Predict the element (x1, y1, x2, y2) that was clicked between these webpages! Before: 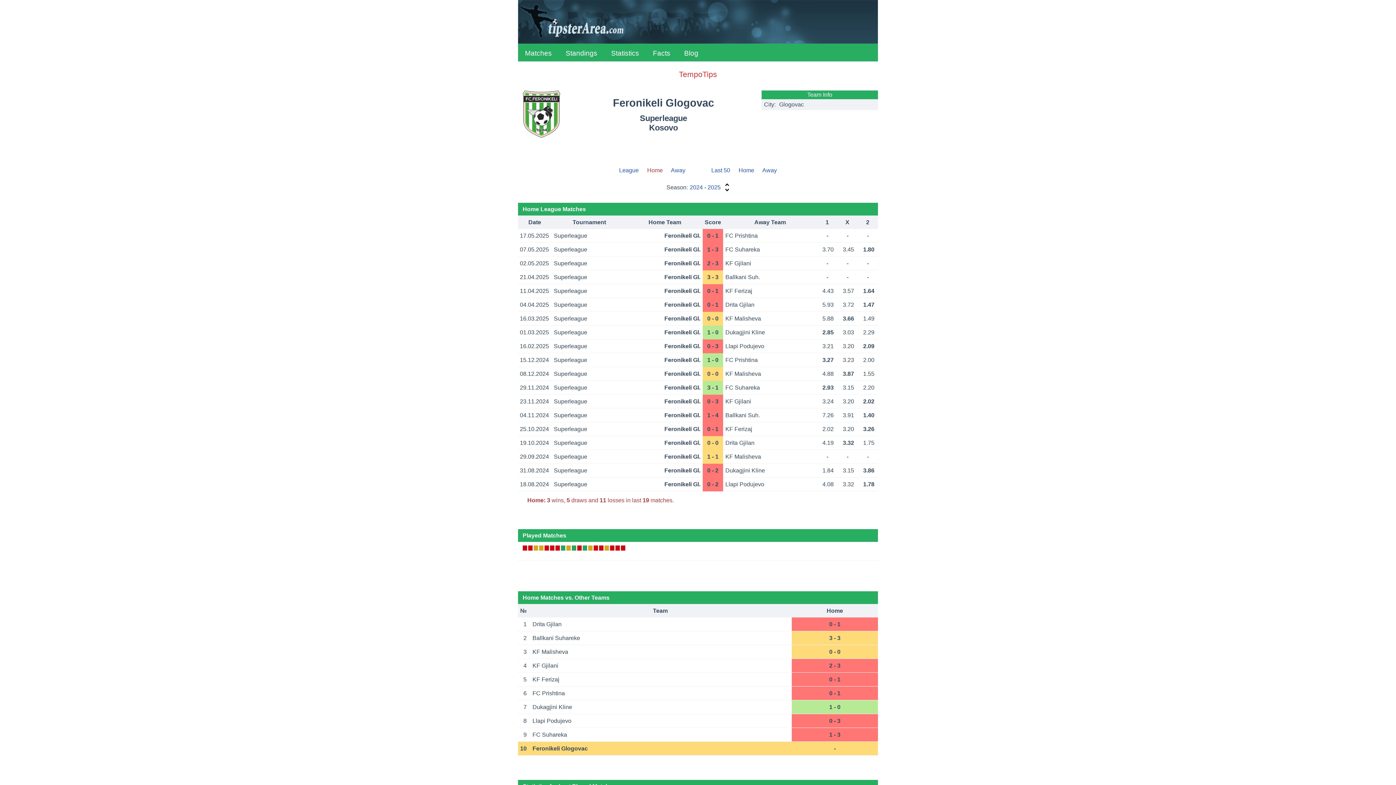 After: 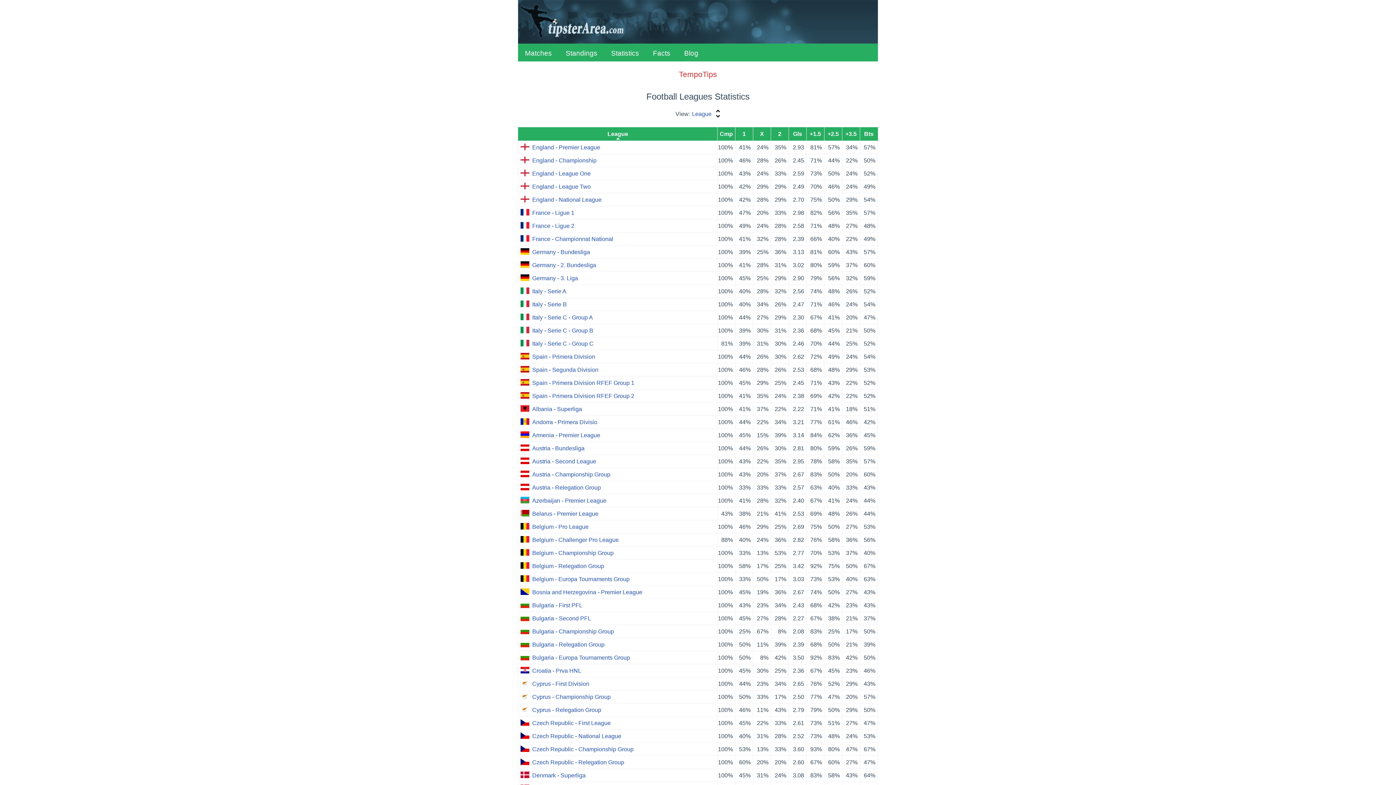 Action: label: Statistics bbox: (604, 43, 646, 62)